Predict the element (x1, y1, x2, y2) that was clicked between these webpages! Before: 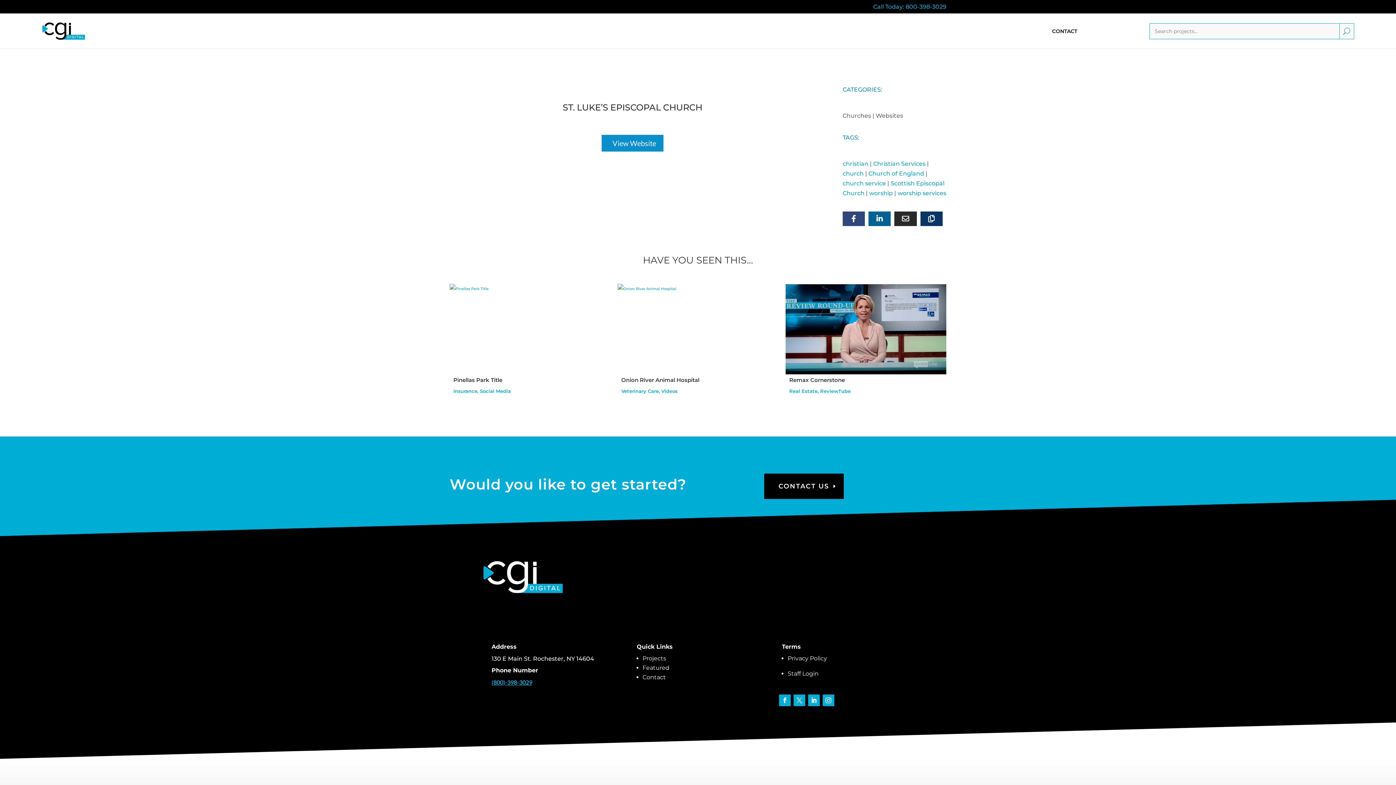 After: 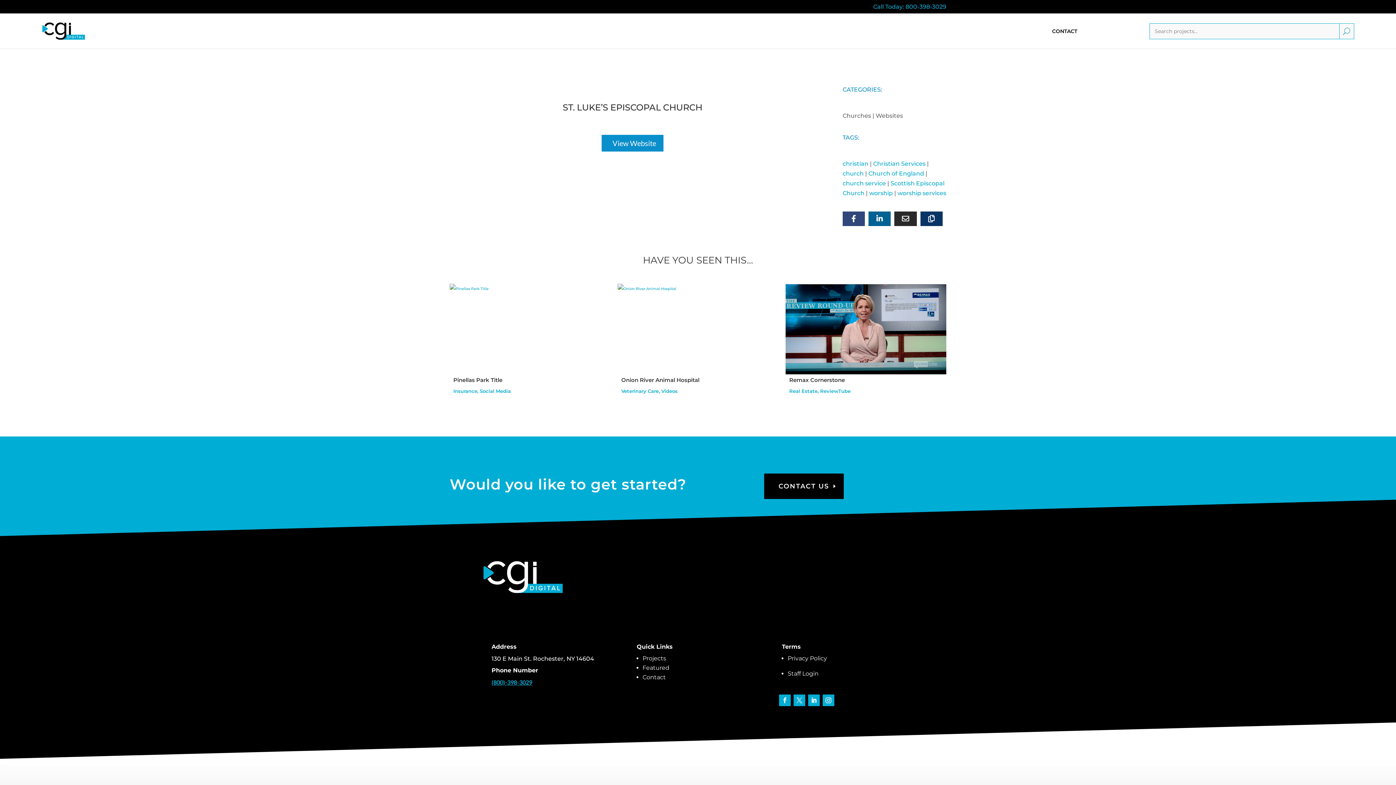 Action: bbox: (491, 655, 594, 662) label: 130 E Main St. Rochester, NY 14604